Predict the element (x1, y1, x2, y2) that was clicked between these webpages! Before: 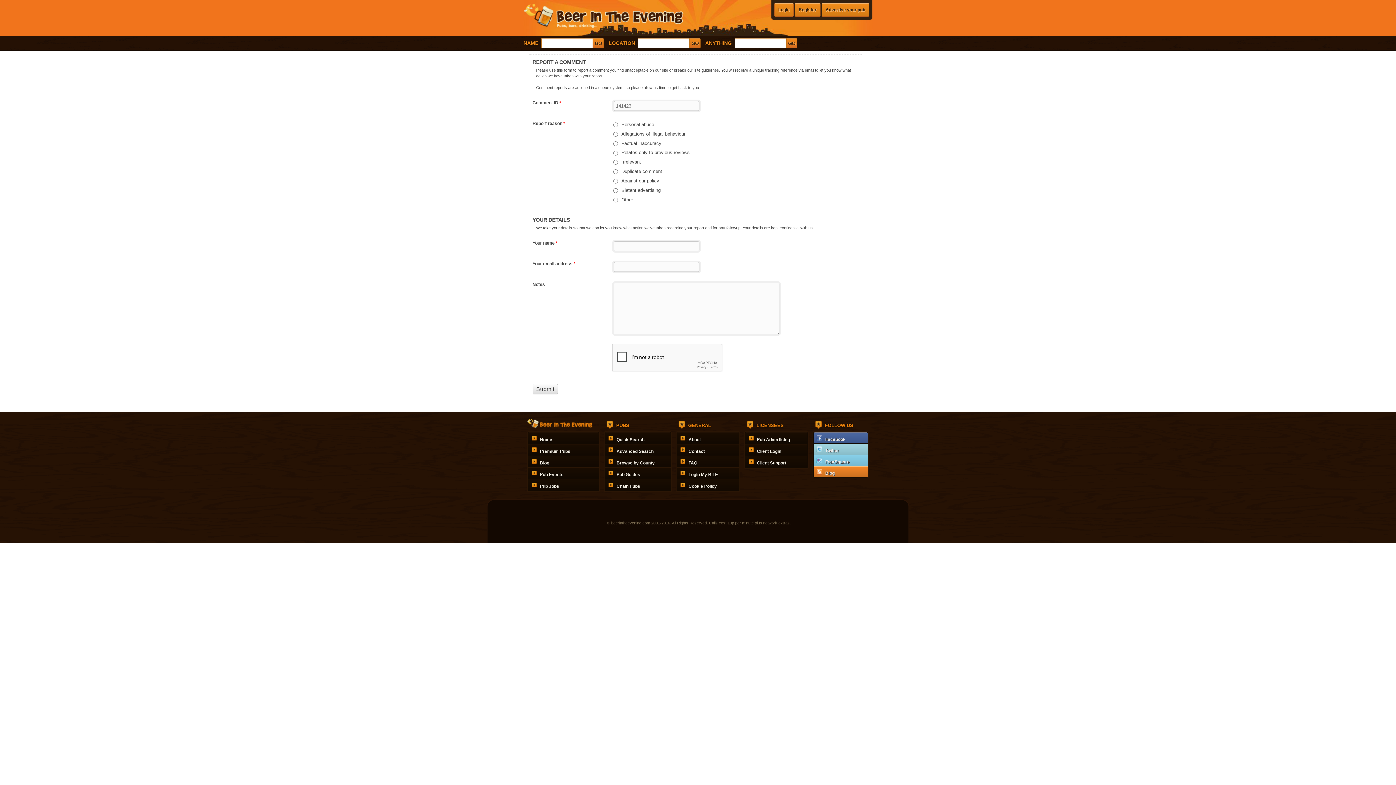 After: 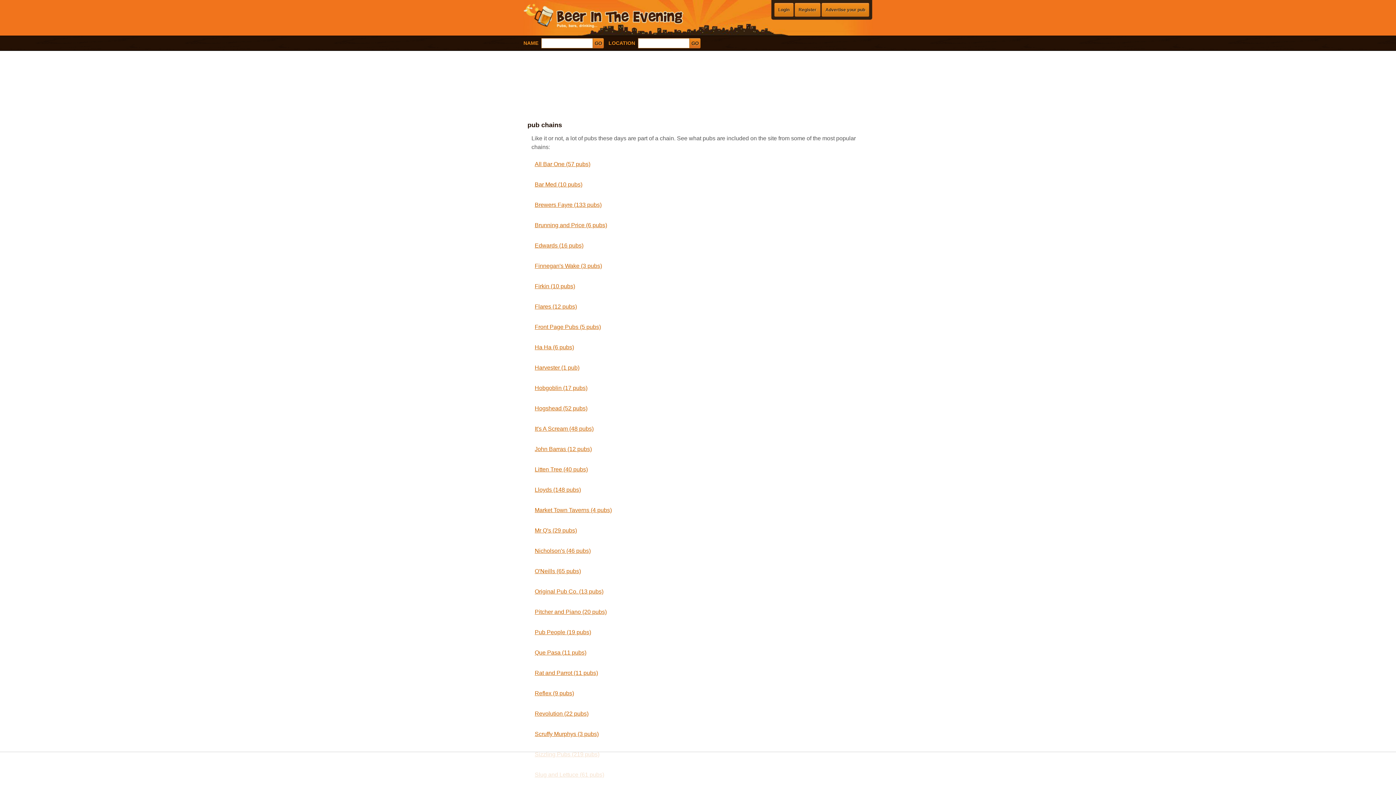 Action: bbox: (605, 479, 670, 490) label: Chain Pubs